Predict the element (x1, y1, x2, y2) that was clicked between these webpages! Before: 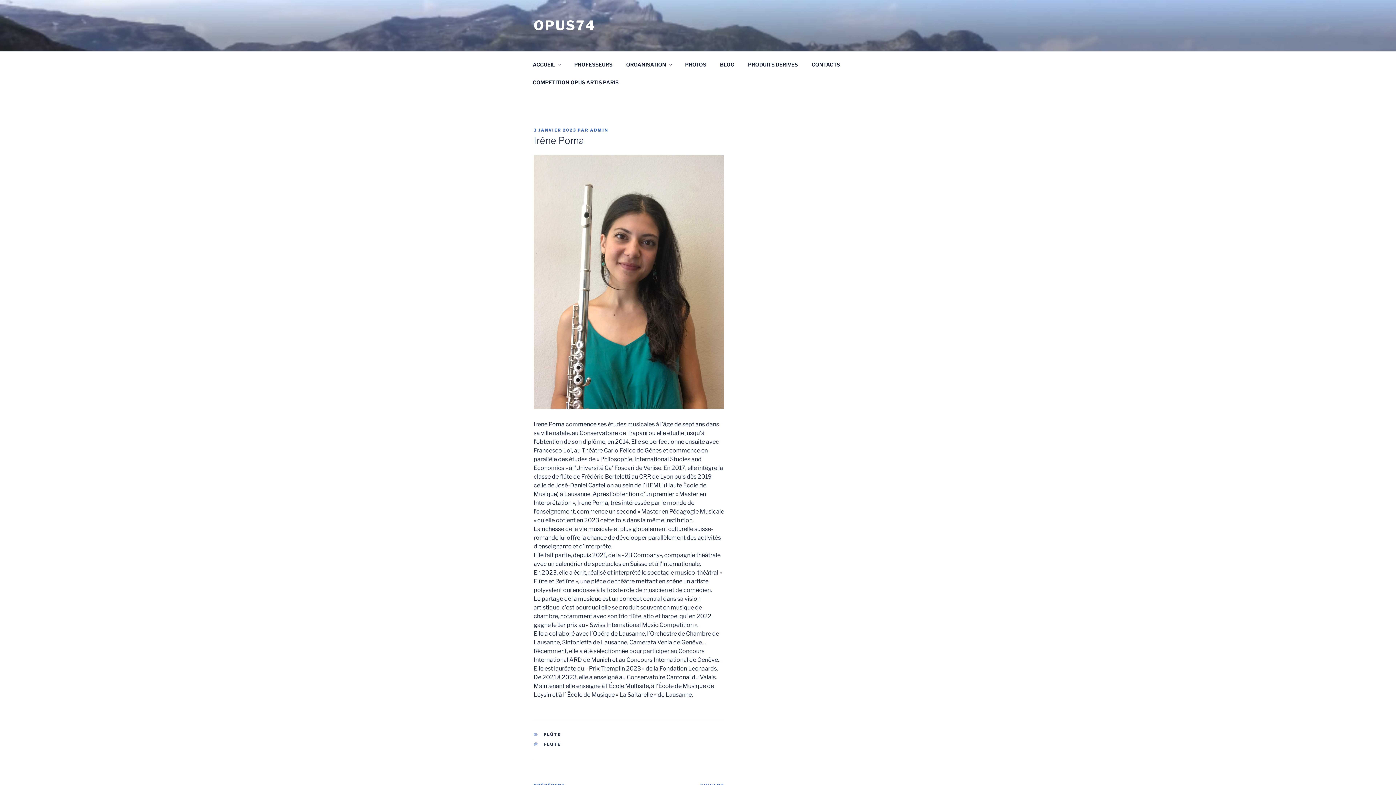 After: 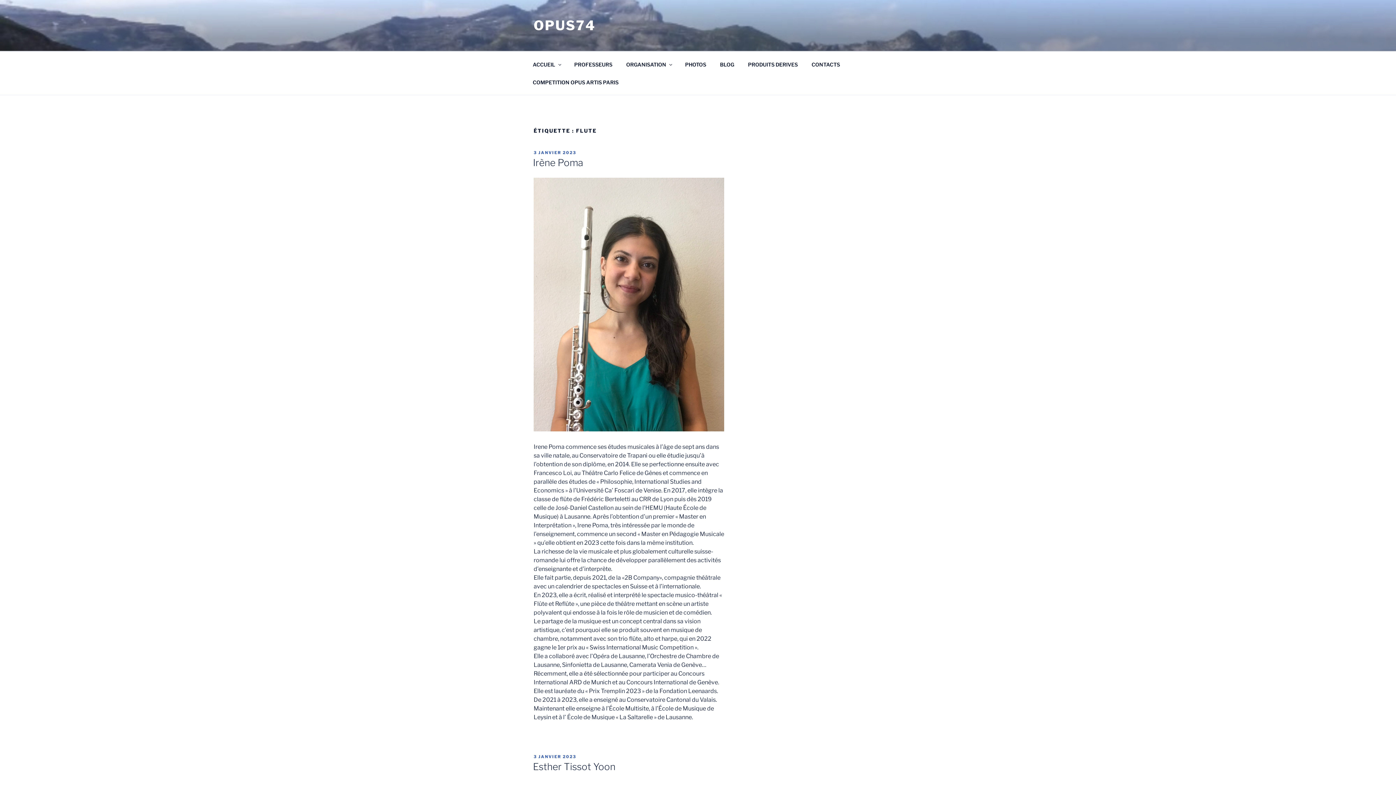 Action: bbox: (543, 742, 560, 747) label: FLUTE